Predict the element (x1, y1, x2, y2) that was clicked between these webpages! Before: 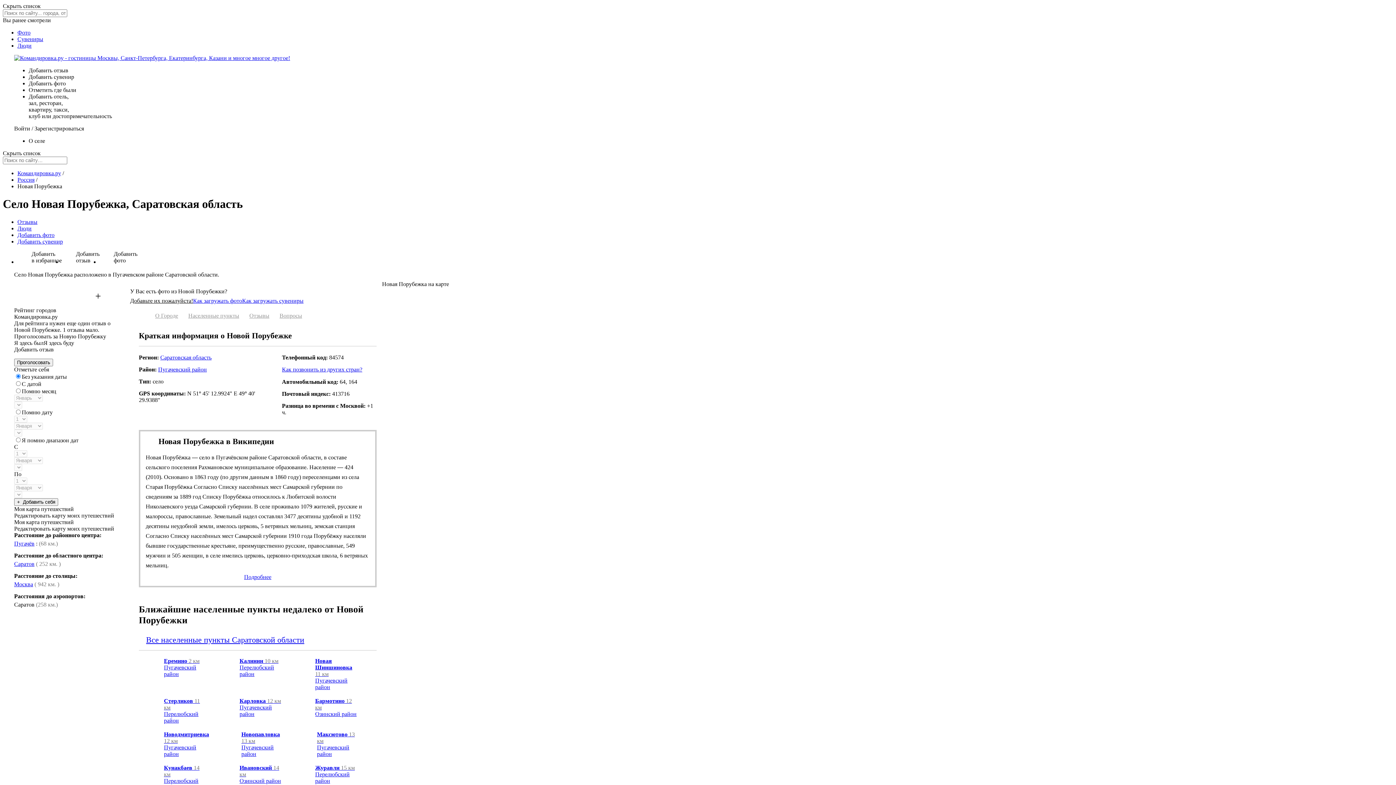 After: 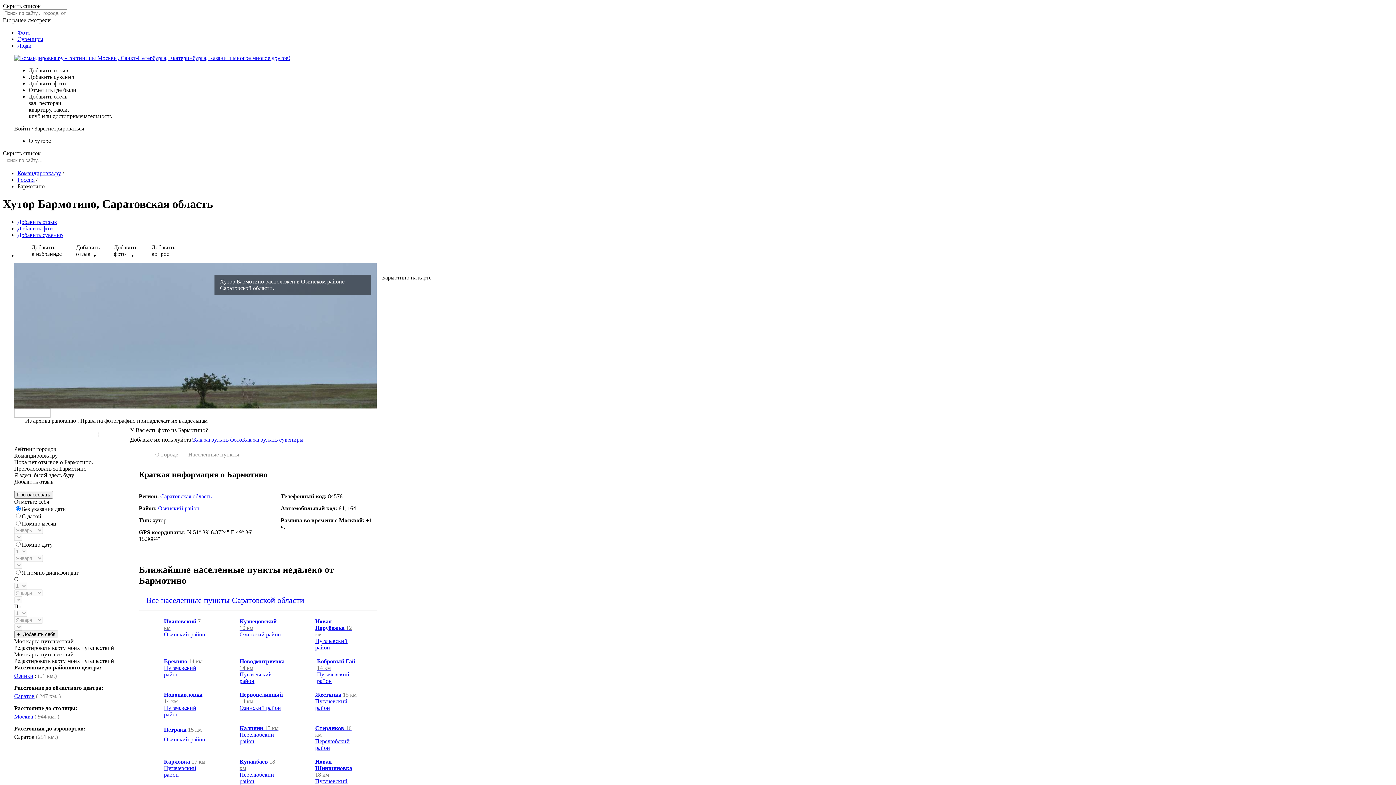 Action: label: Бармотино 12 км
Озинский район bbox: (290, 698, 358, 717)